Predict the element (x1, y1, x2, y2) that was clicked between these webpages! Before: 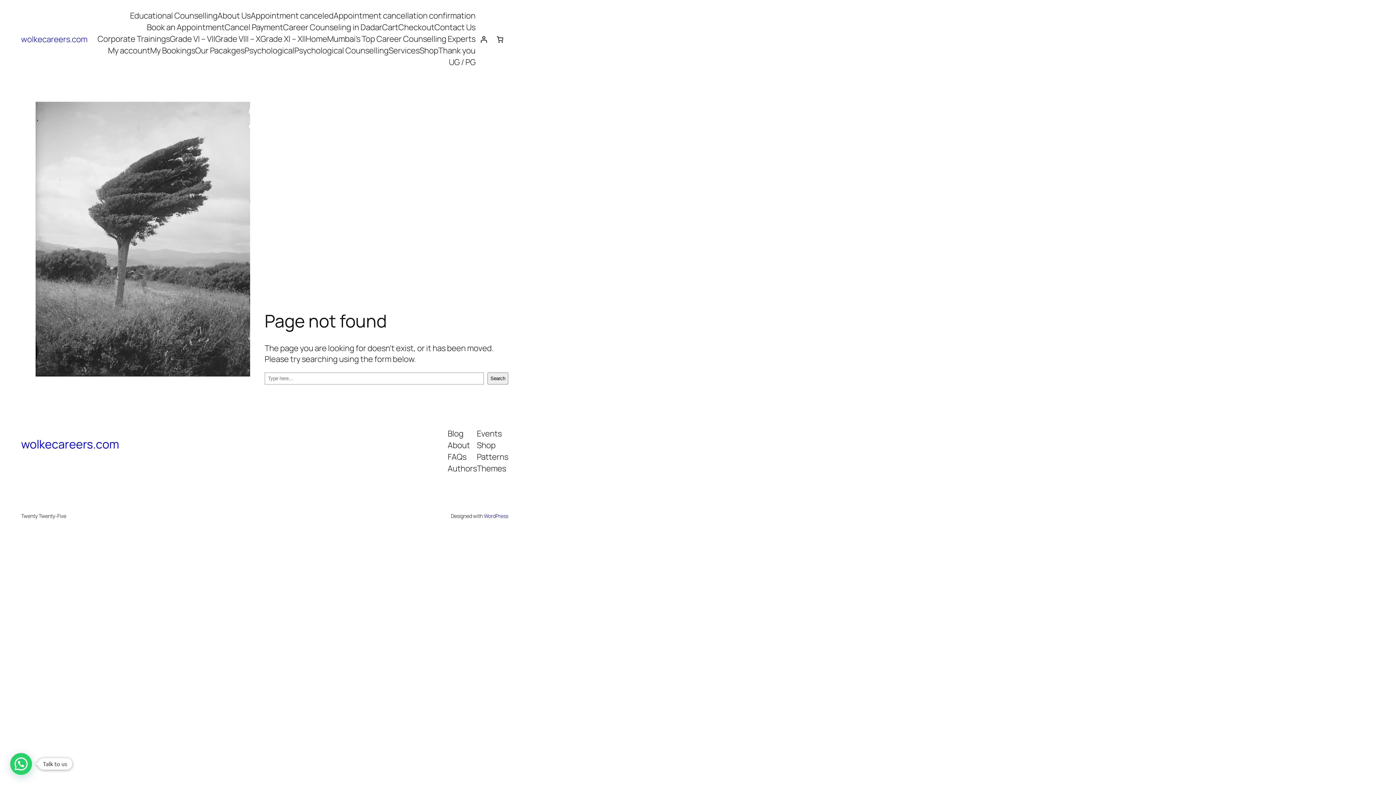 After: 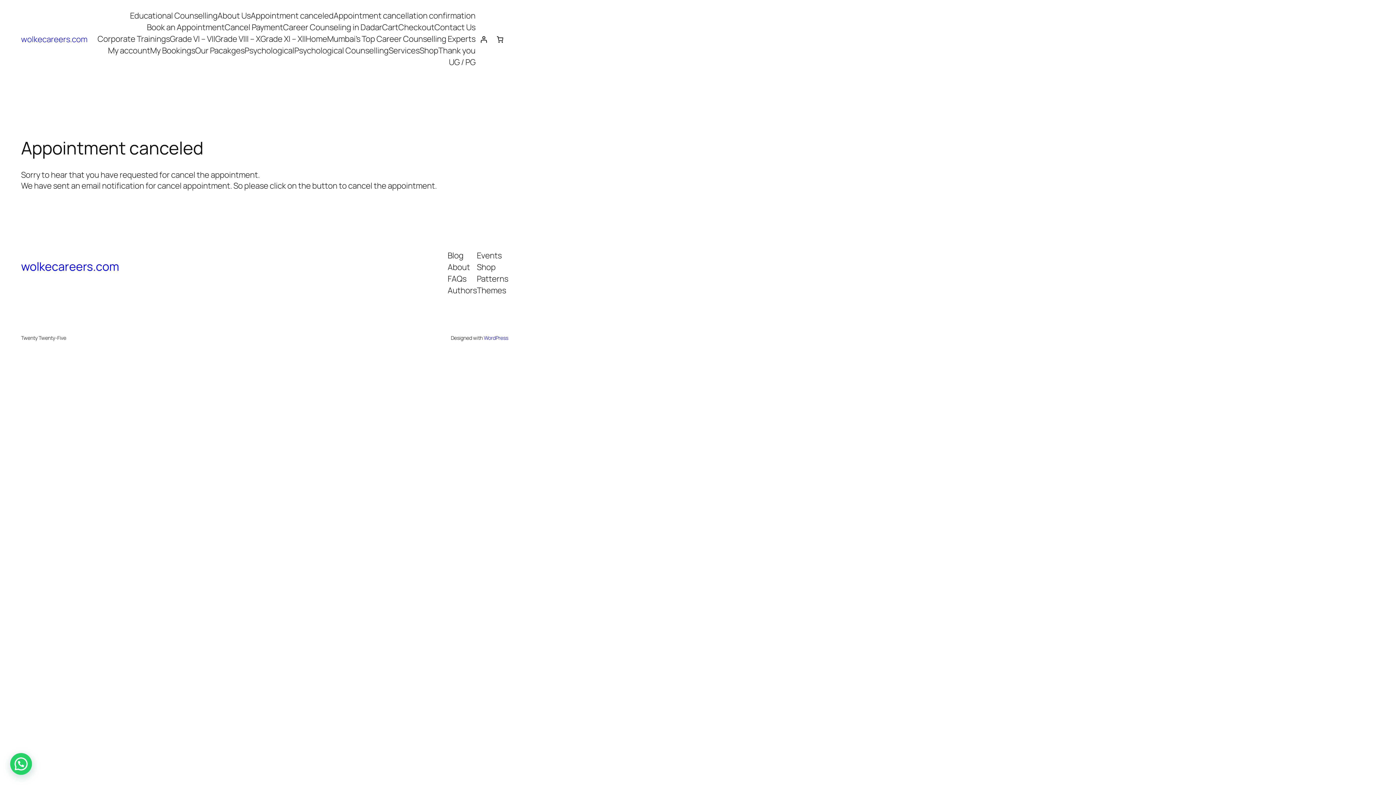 Action: label: Appointment canceled bbox: (250, 10, 333, 21)